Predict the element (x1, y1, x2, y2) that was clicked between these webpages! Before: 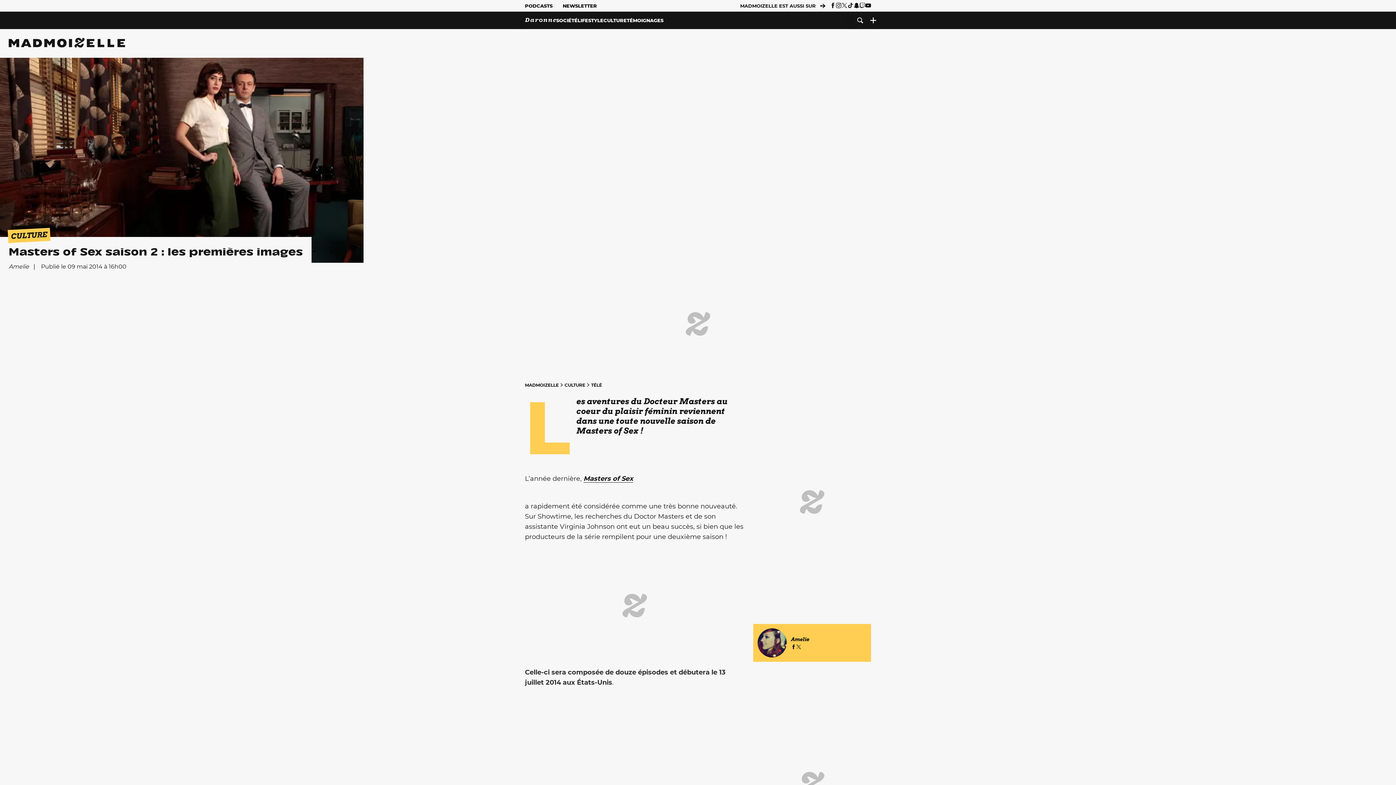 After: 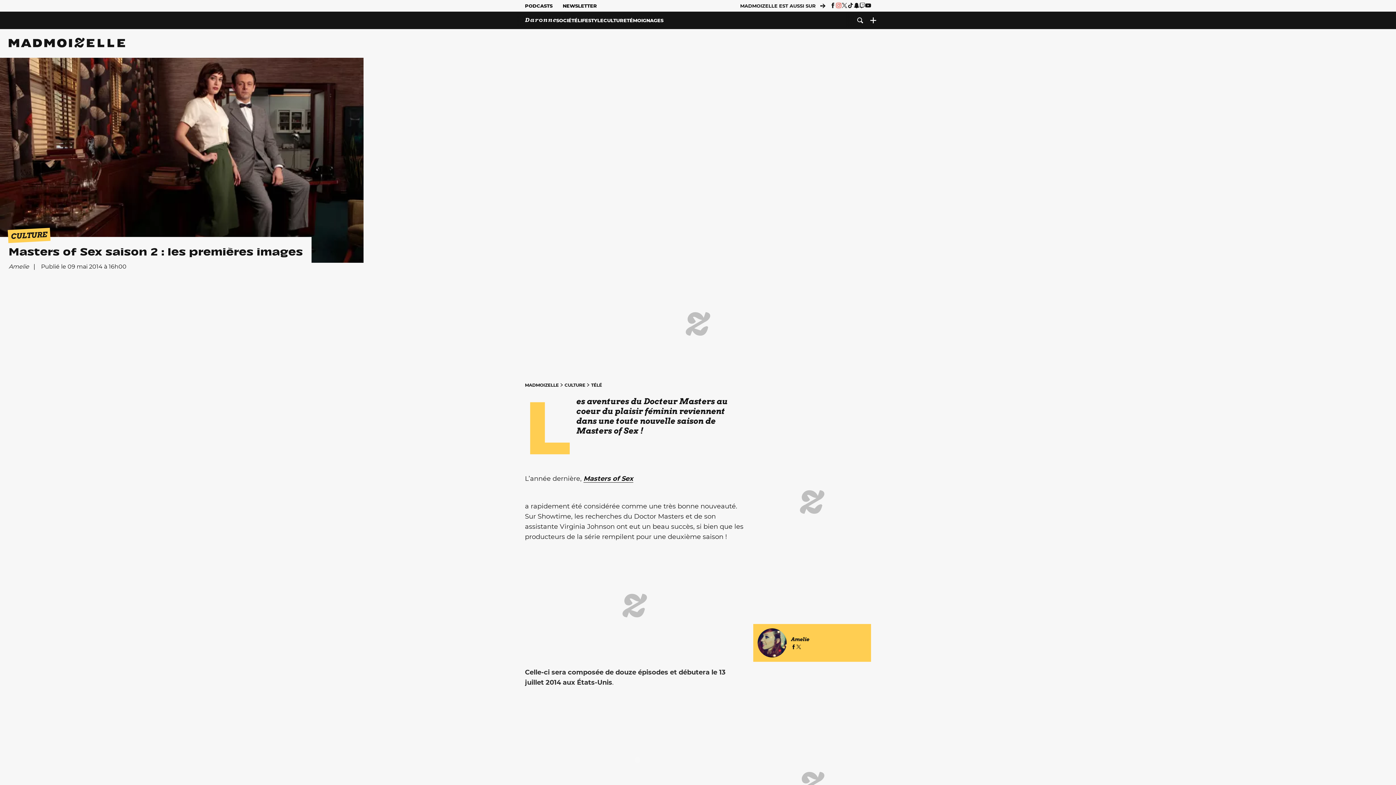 Action: bbox: (836, 2, 841, 8)